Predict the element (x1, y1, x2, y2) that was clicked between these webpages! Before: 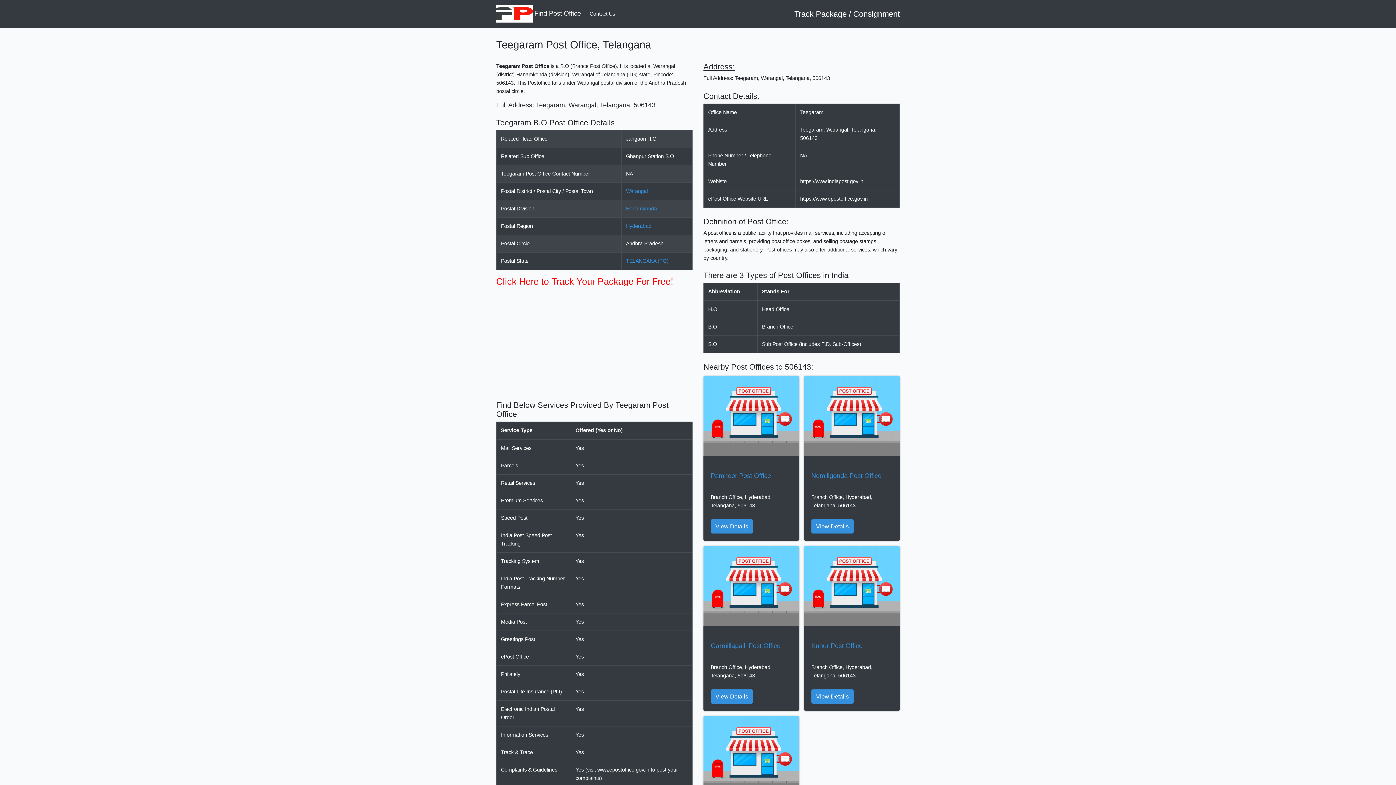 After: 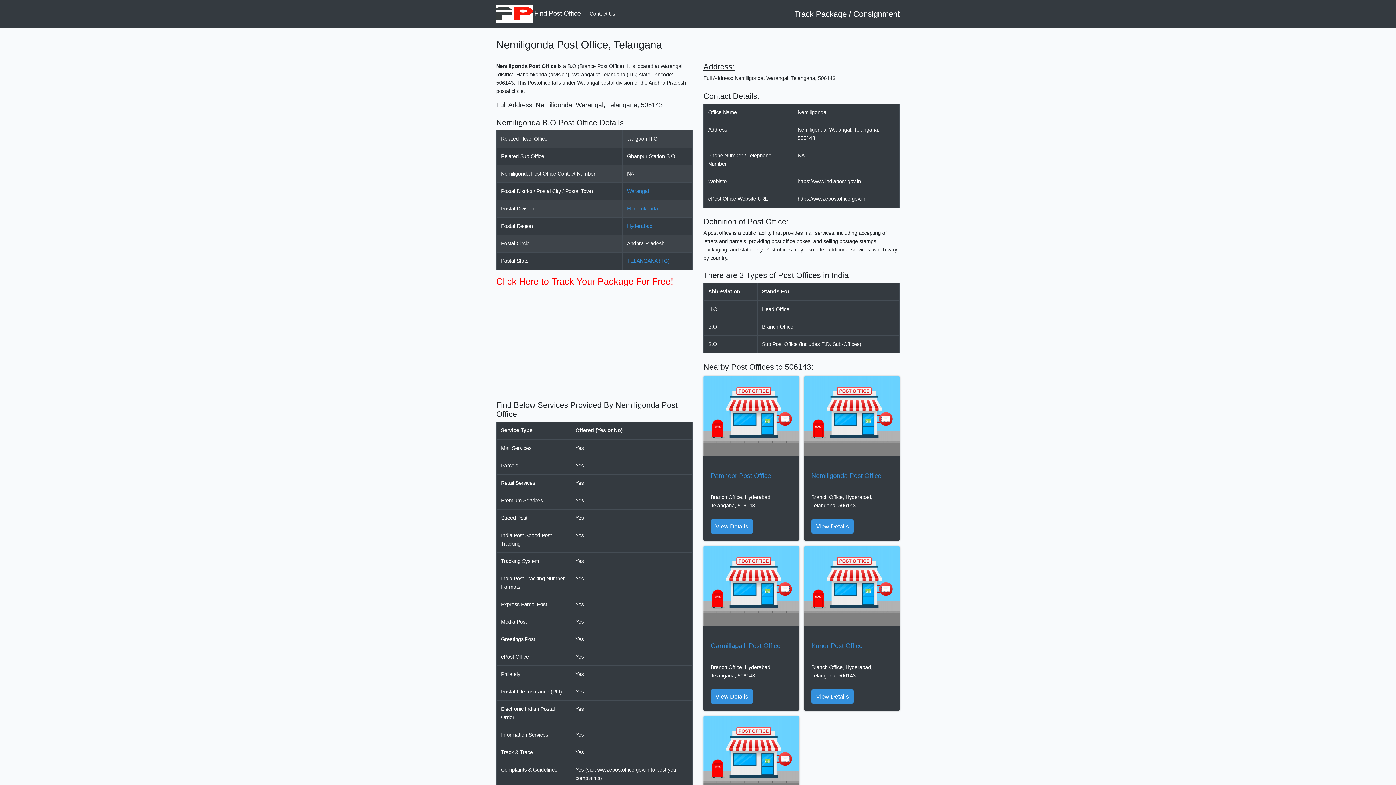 Action: bbox: (811, 472, 892, 484) label: Nemiligonda Post Office